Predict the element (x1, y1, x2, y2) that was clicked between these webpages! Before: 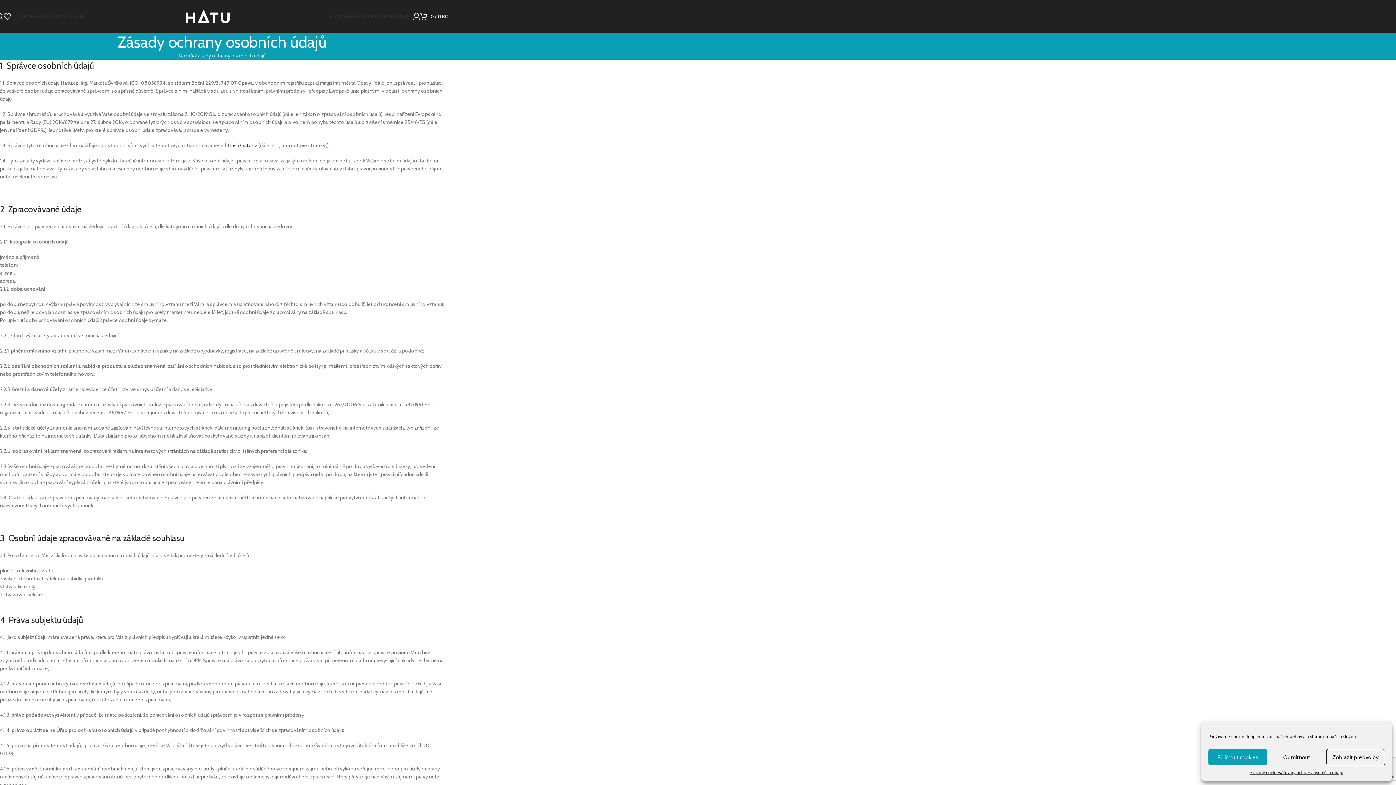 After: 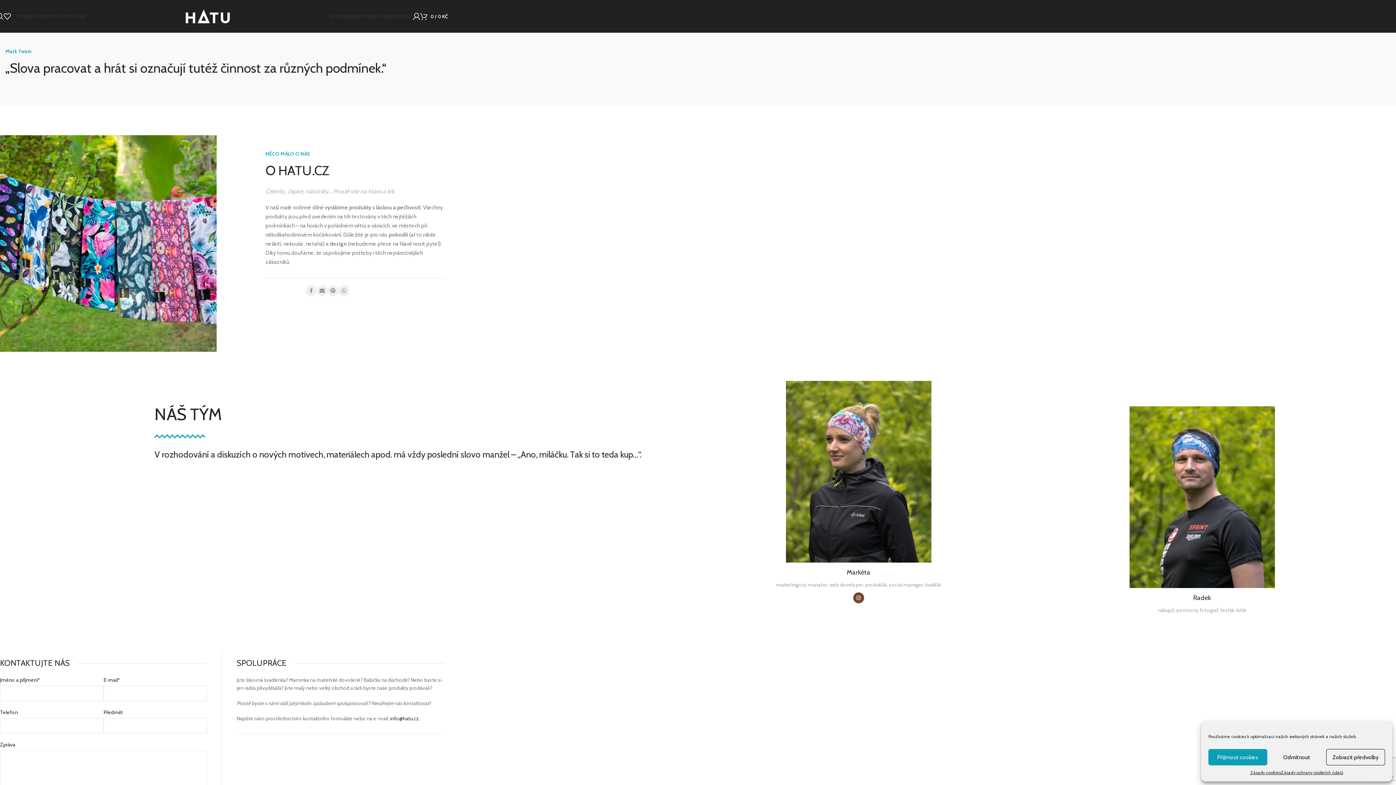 Action: label: O NÁS bbox: (376, 9, 390, 23)